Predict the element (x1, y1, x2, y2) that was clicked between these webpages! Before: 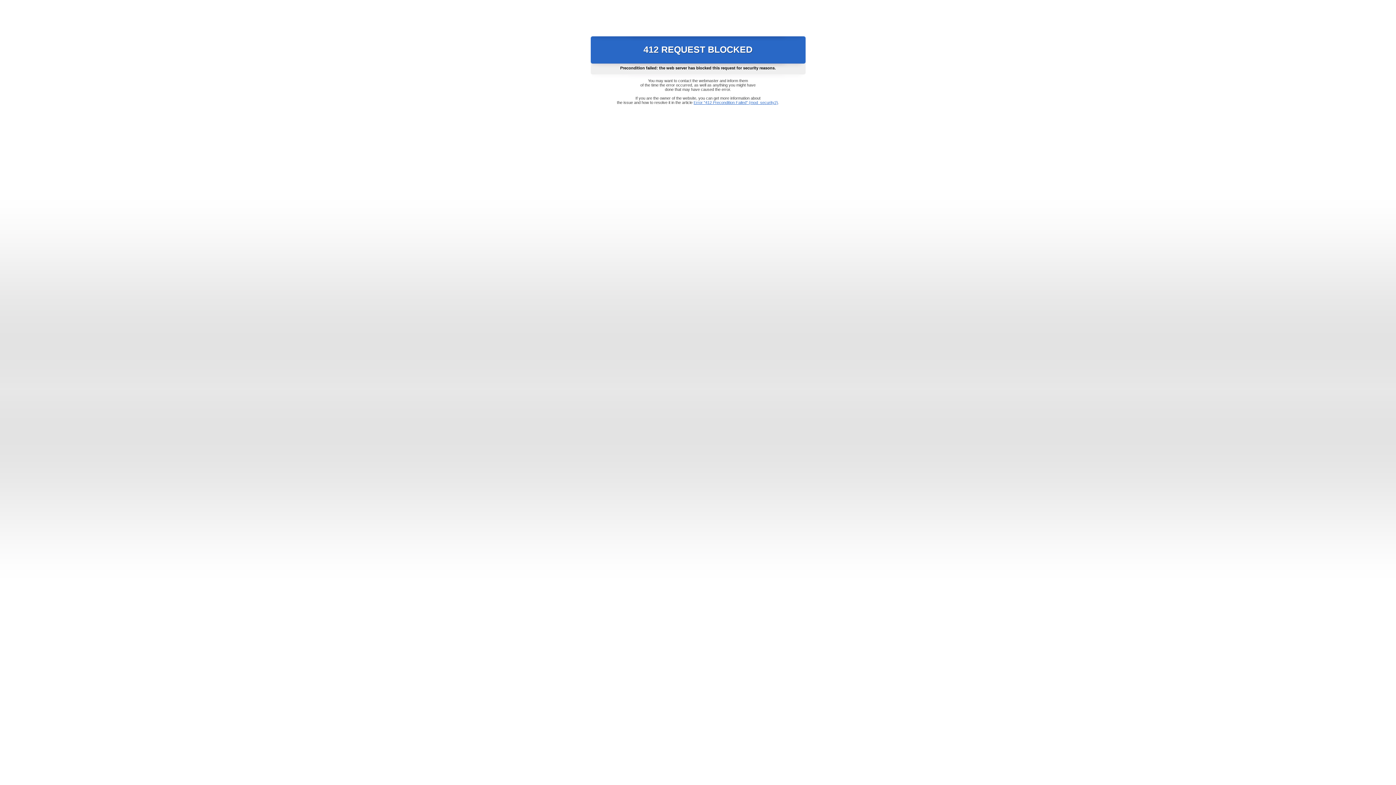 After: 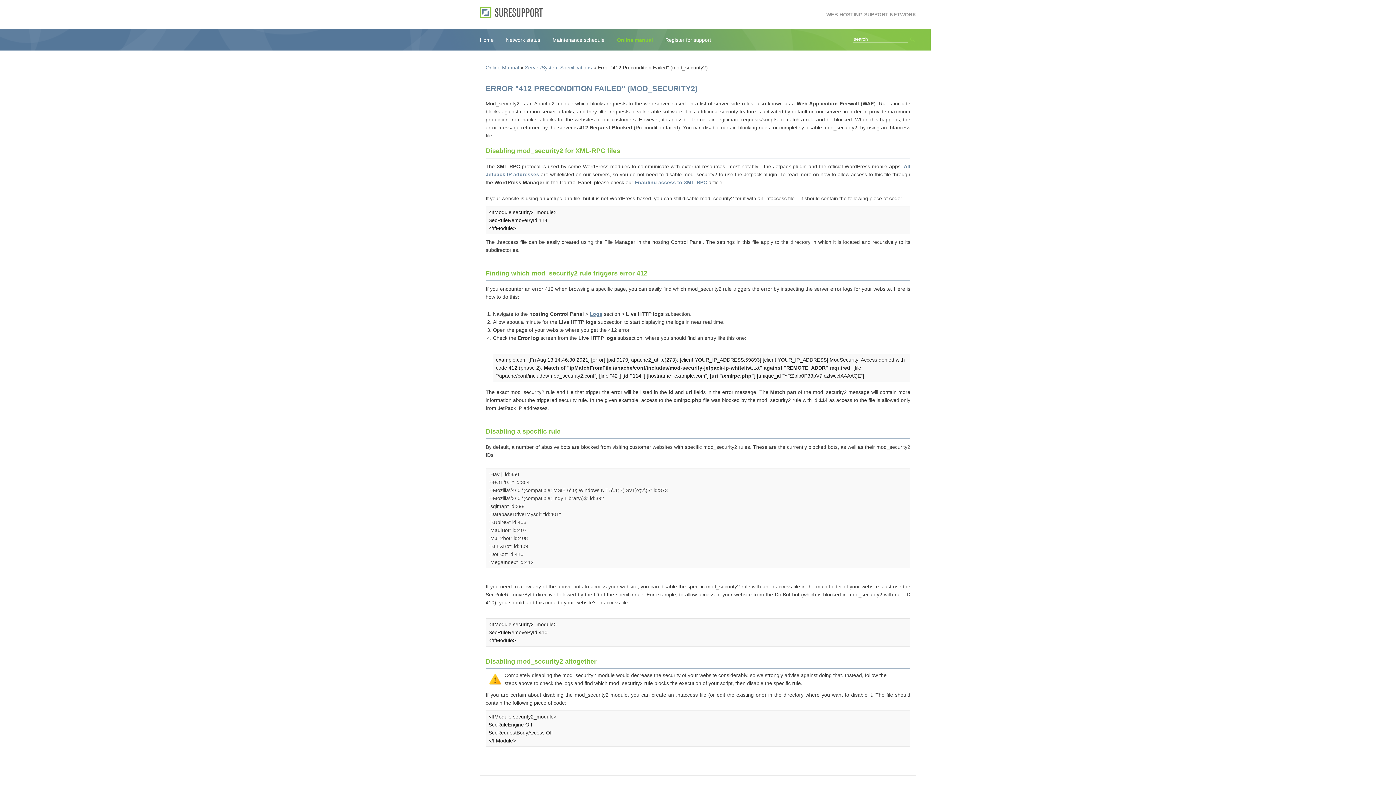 Action: bbox: (693, 100, 778, 104) label: Error "412 Precondition Failed" (mod_security2)